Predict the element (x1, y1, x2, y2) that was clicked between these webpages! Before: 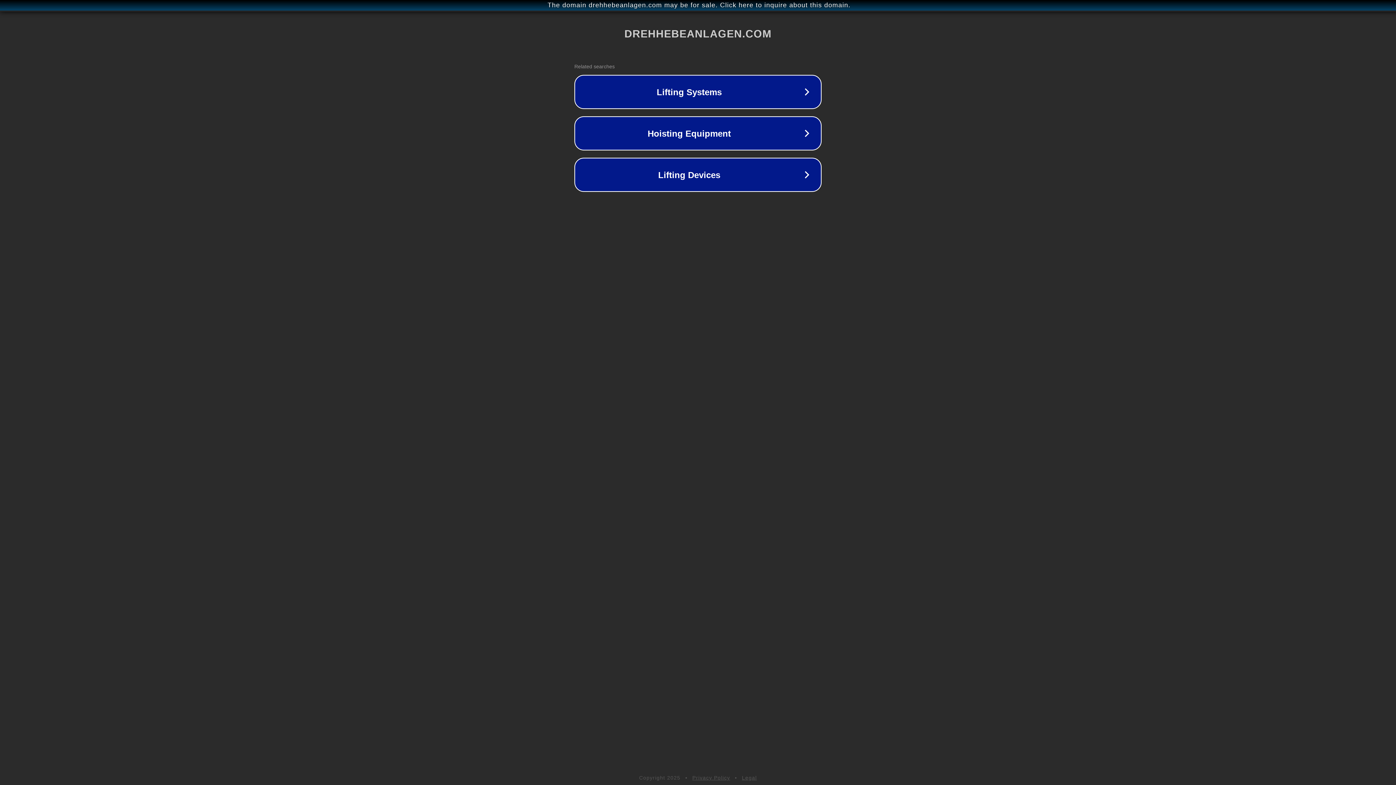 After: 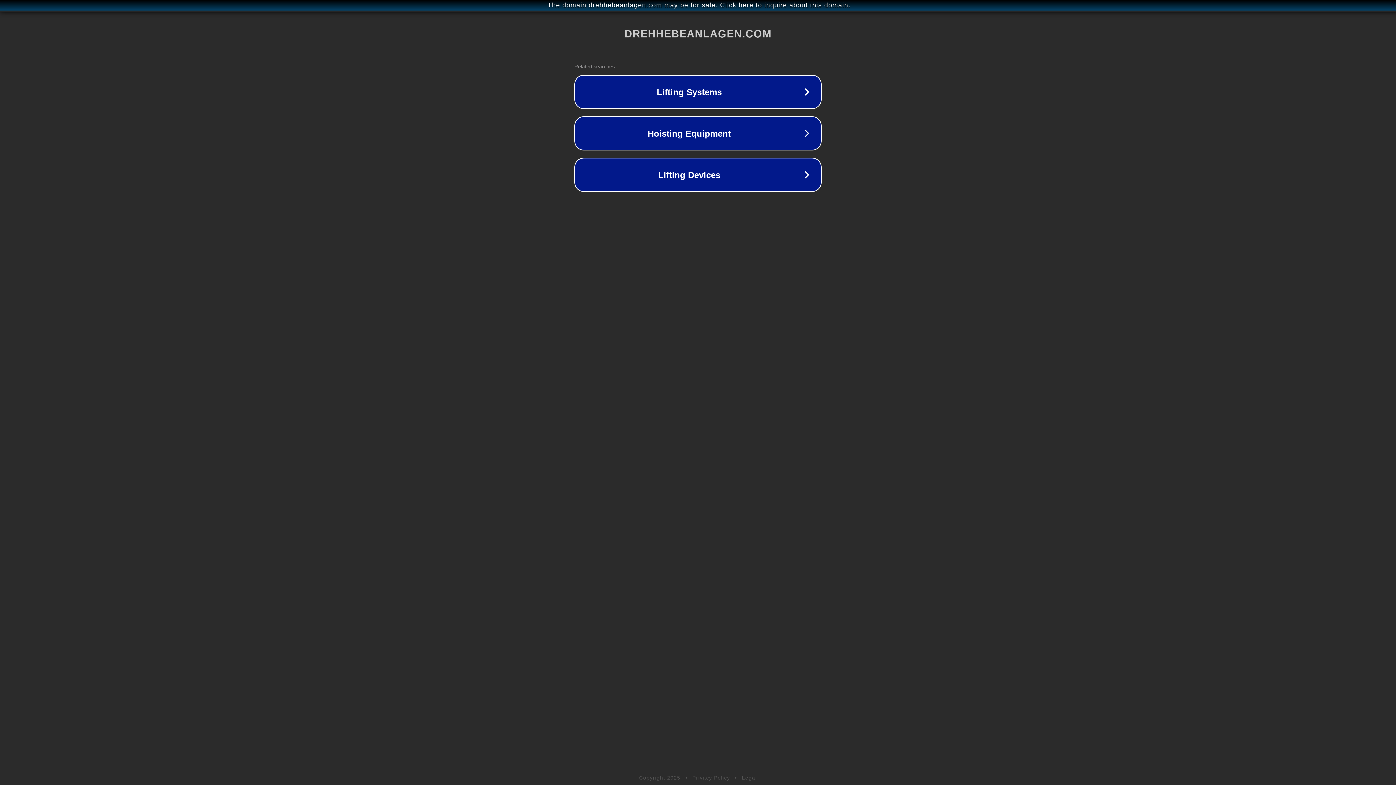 Action: label: Legal bbox: (742, 775, 757, 781)